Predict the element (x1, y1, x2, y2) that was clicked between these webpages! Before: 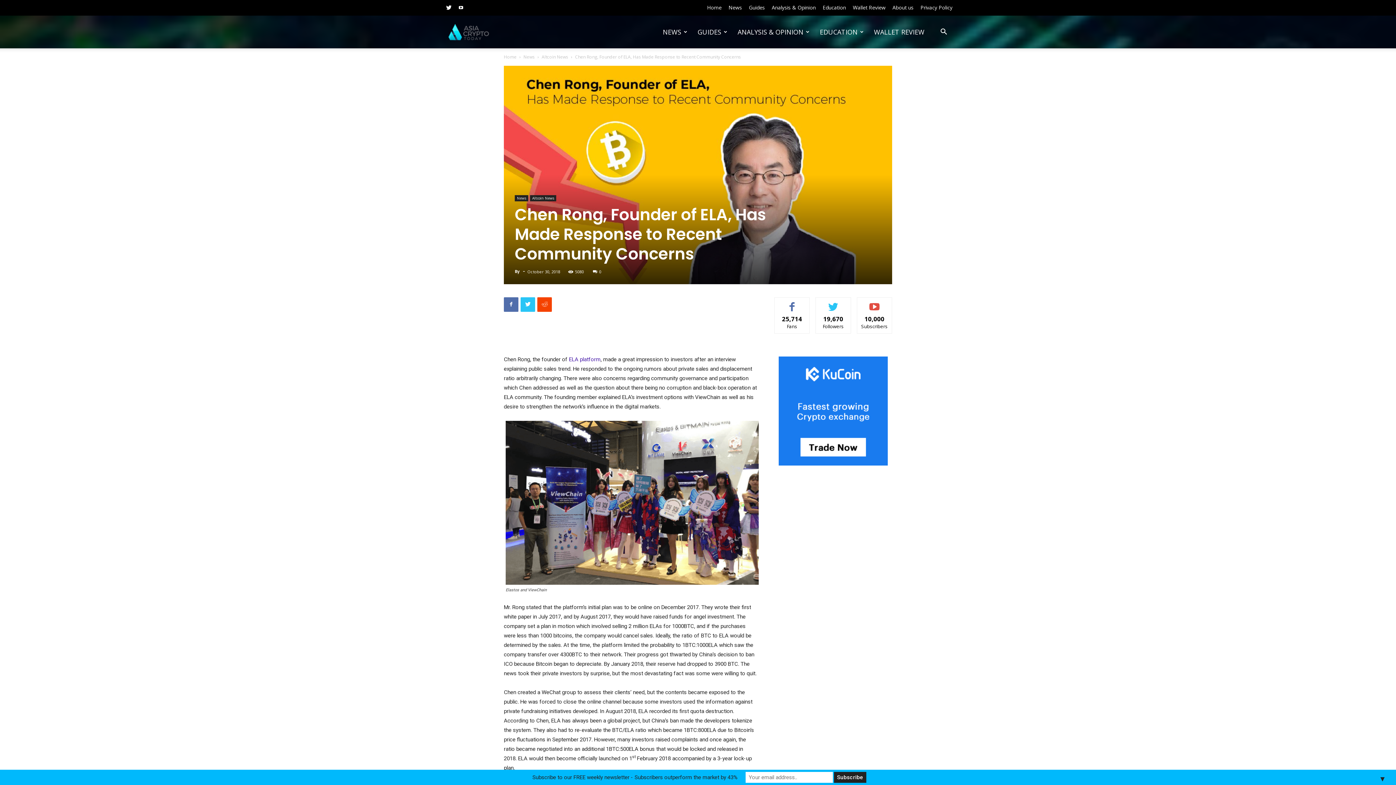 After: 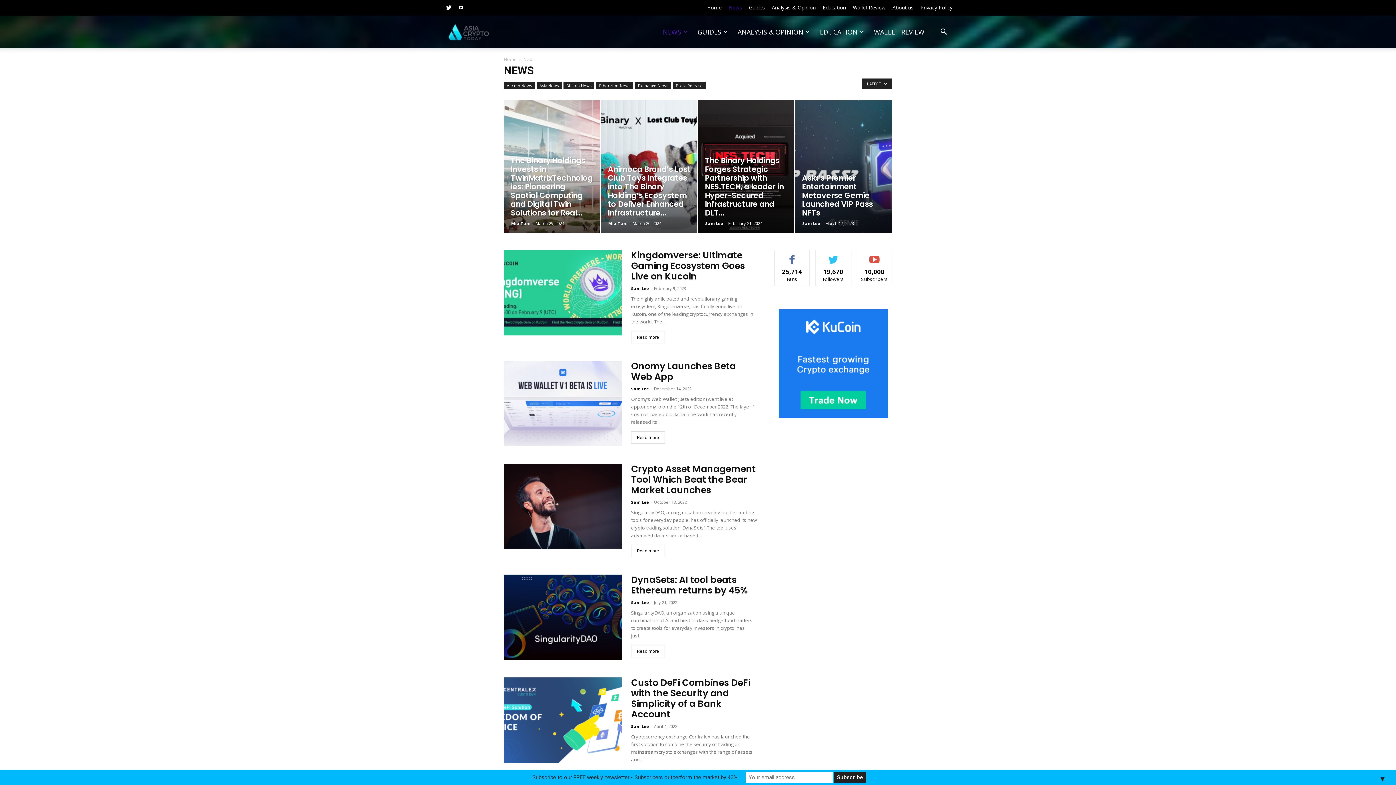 Action: bbox: (728, 4, 742, 10) label: News